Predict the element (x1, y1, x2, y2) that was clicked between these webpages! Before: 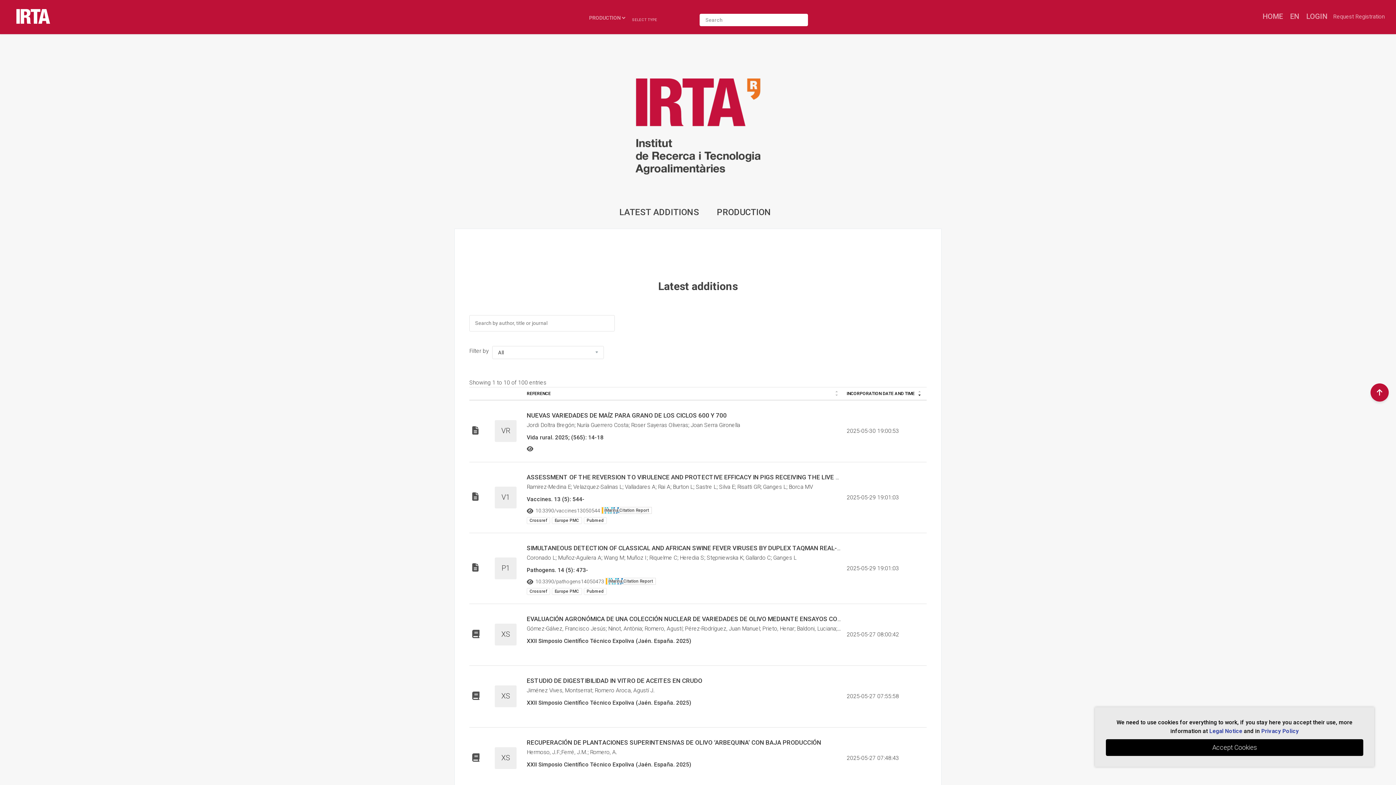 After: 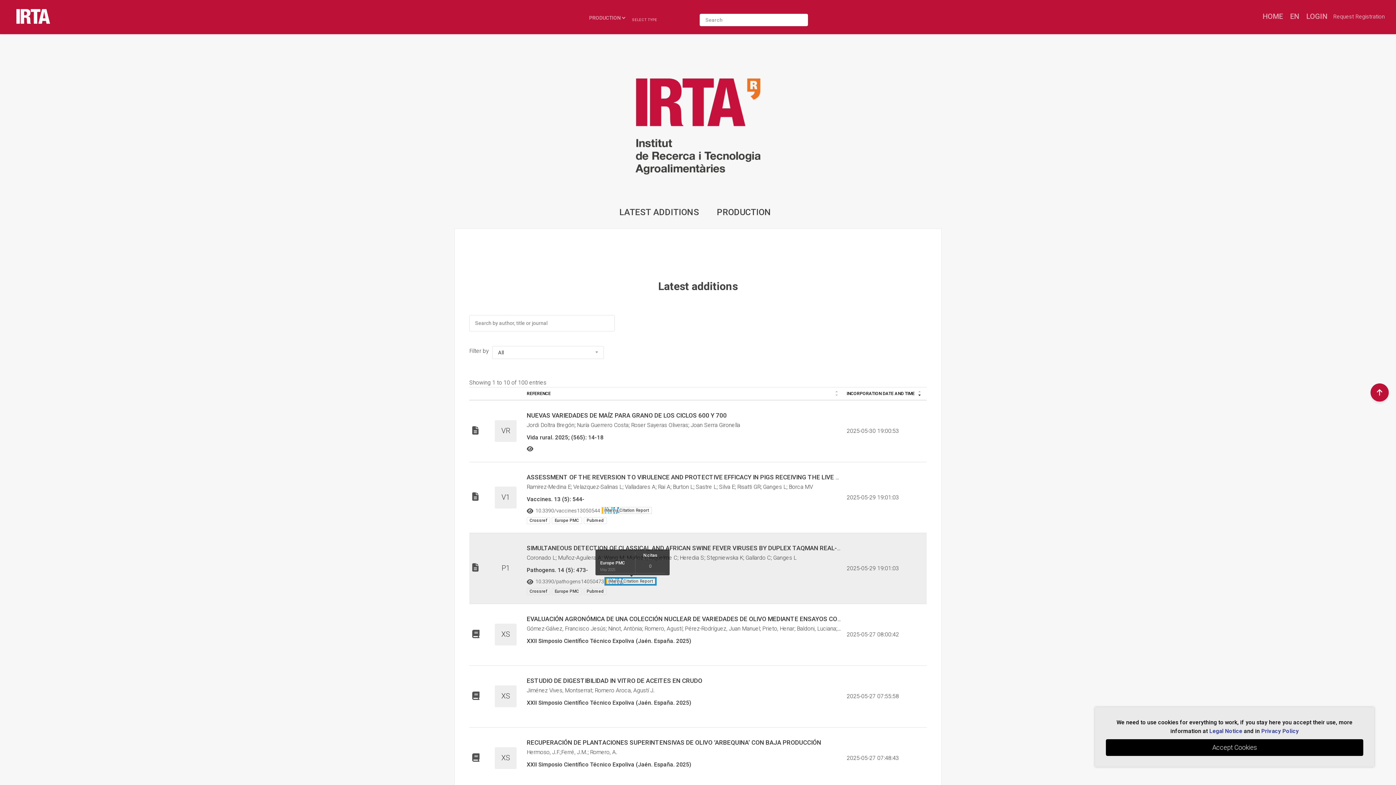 Action: bbox: (605, 578, 655, 584) label: iMarina Citation Report